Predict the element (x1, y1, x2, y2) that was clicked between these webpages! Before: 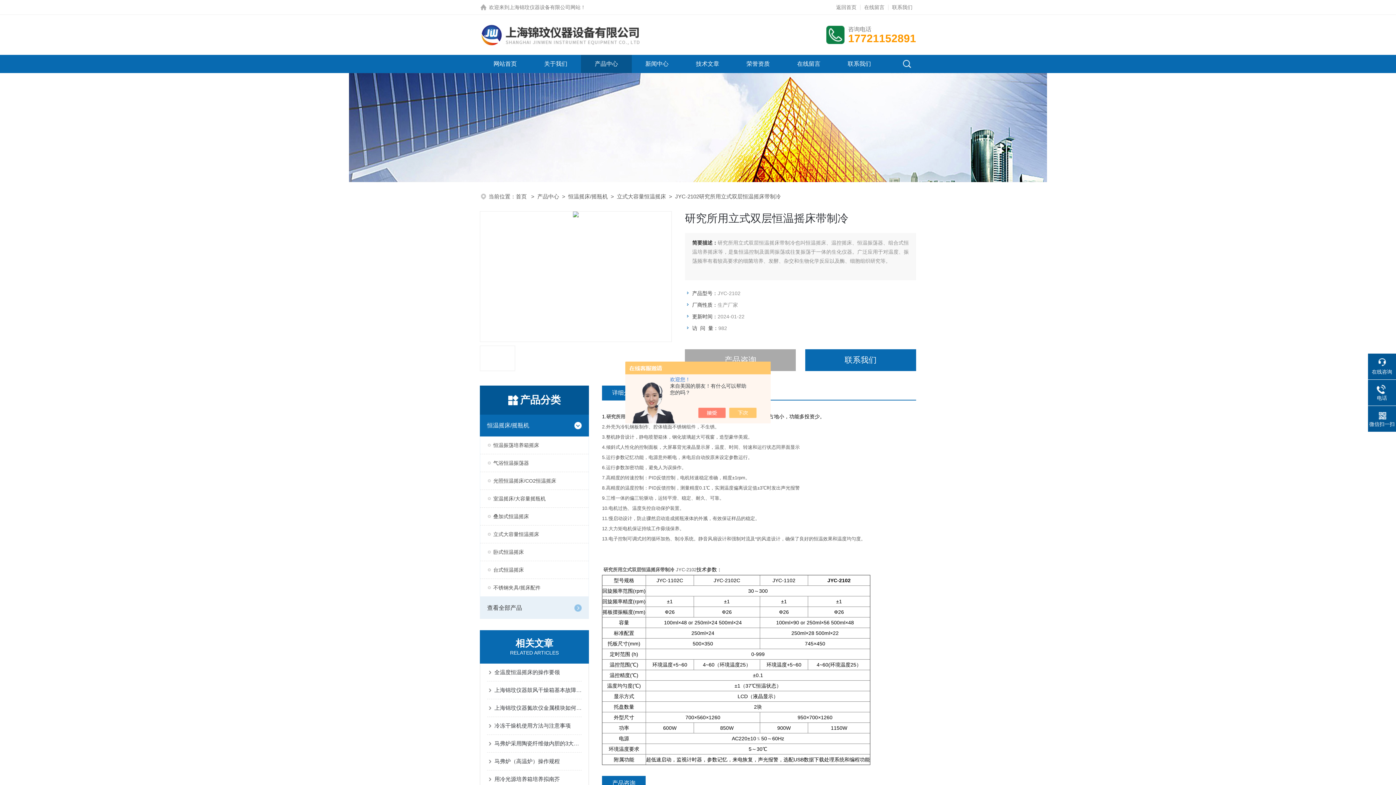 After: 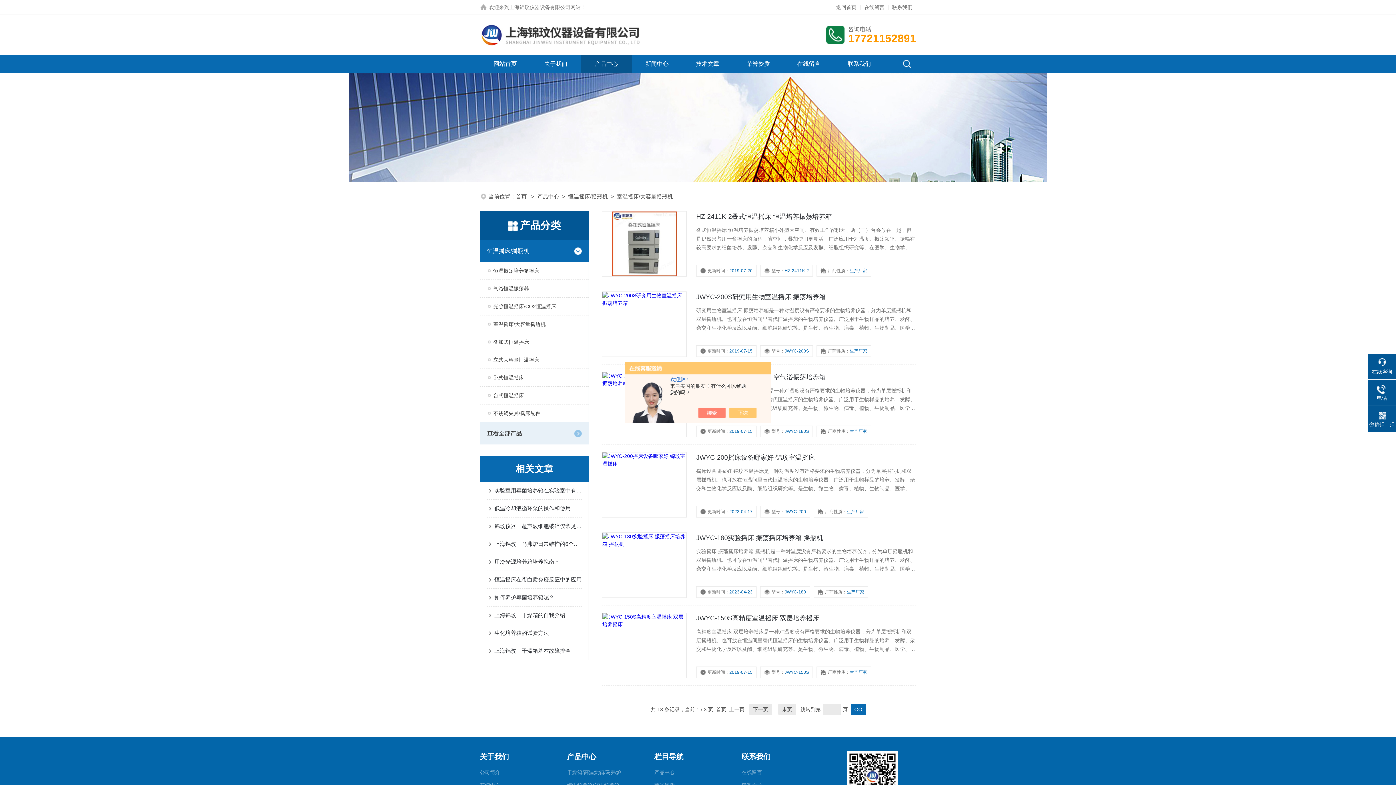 Action: bbox: (480, 489, 588, 507) label: 室温摇床/大容量摇瓶机